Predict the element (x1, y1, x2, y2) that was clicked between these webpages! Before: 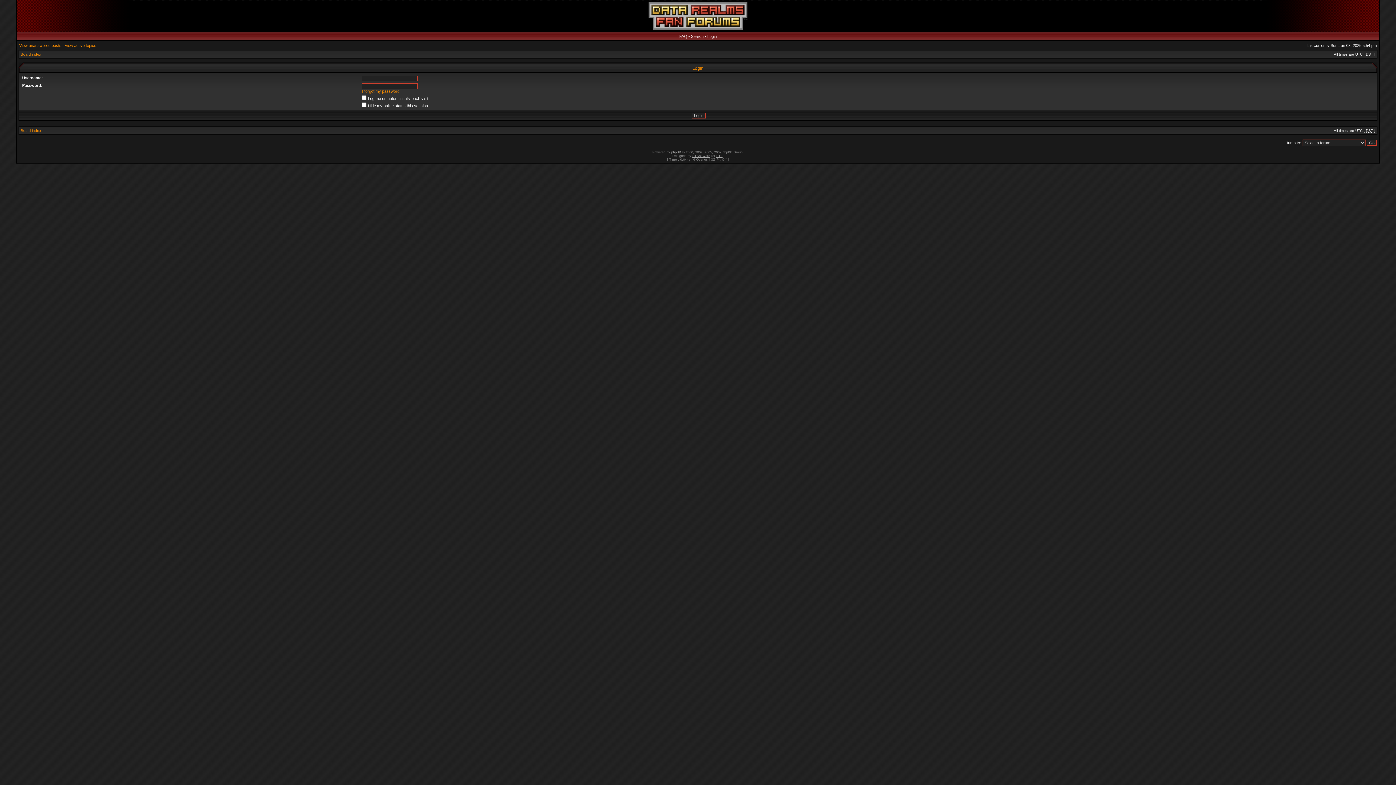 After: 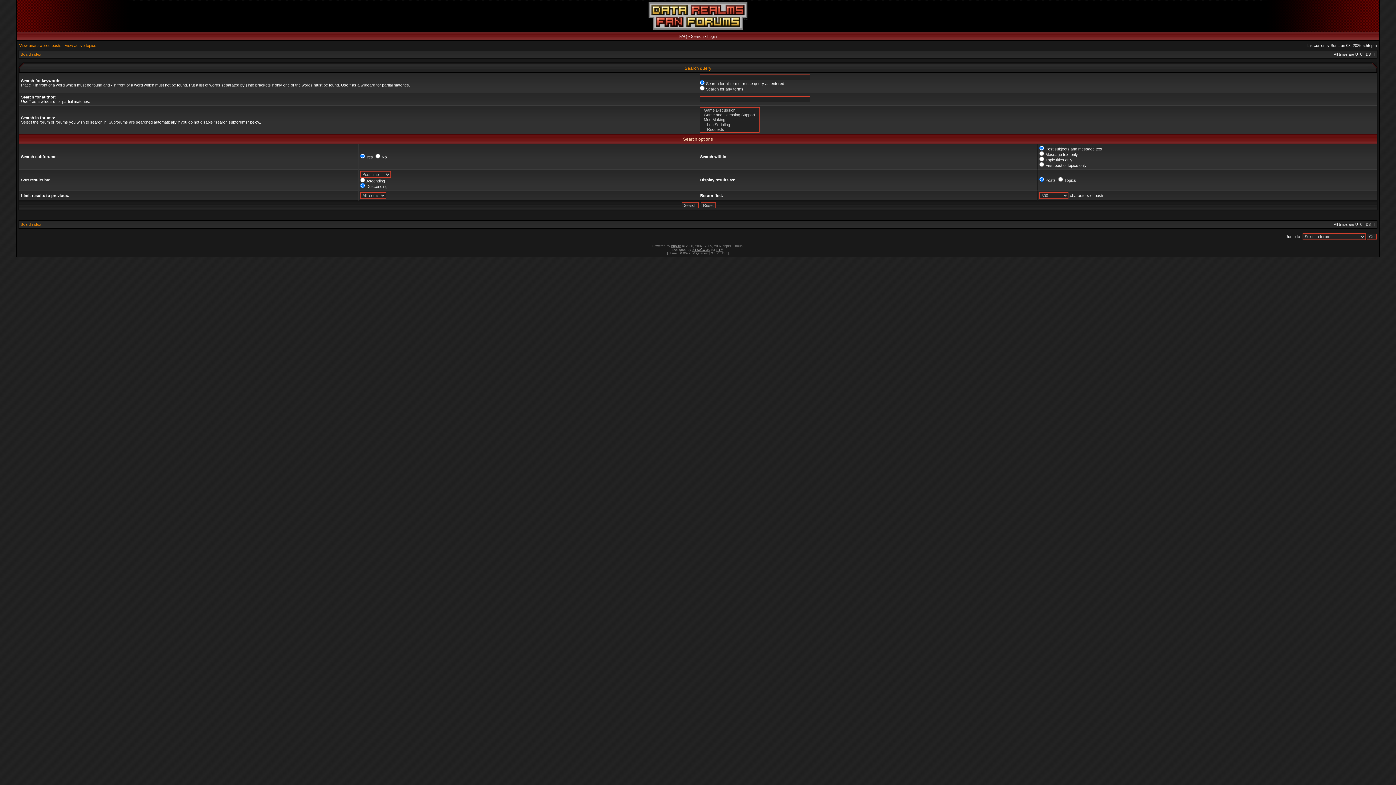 Action: label: Search bbox: (691, 34, 703, 38)